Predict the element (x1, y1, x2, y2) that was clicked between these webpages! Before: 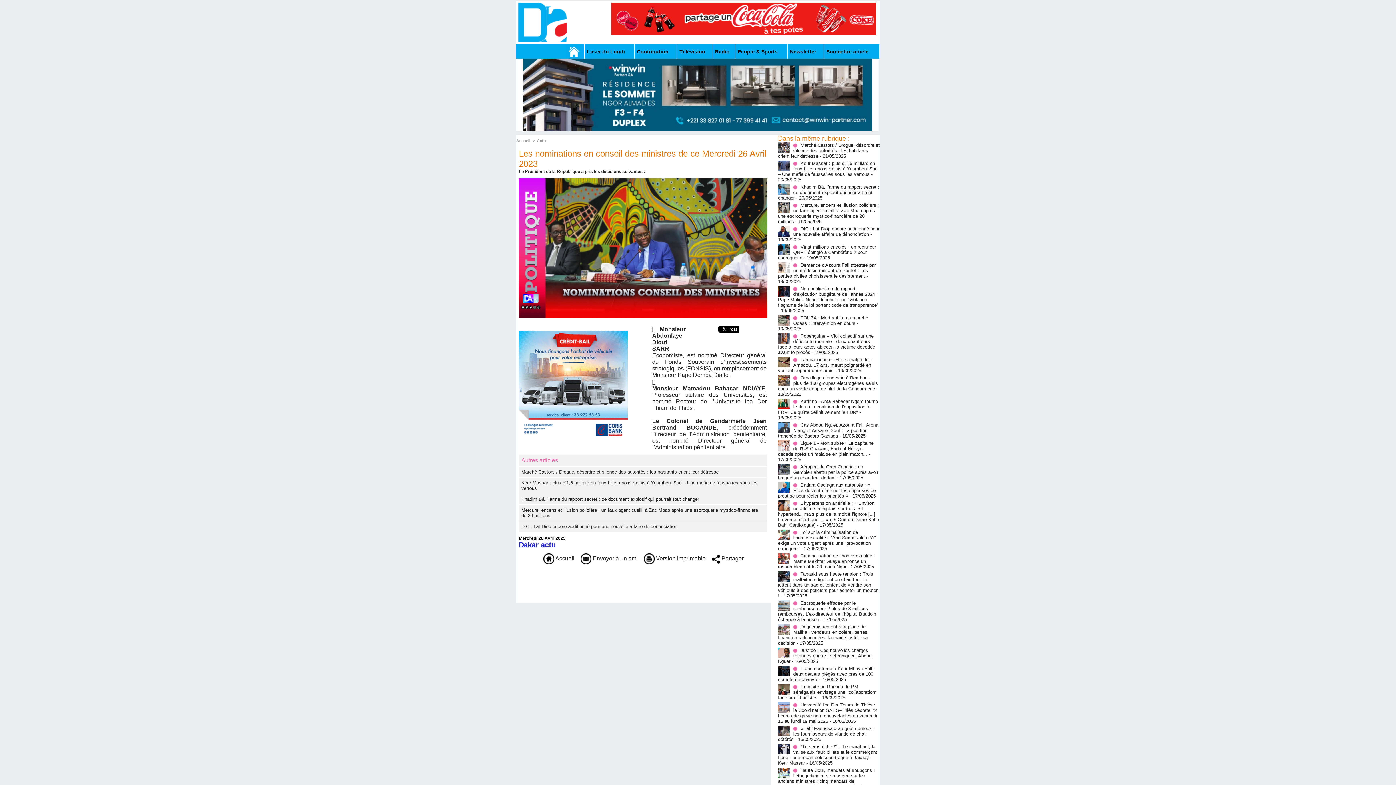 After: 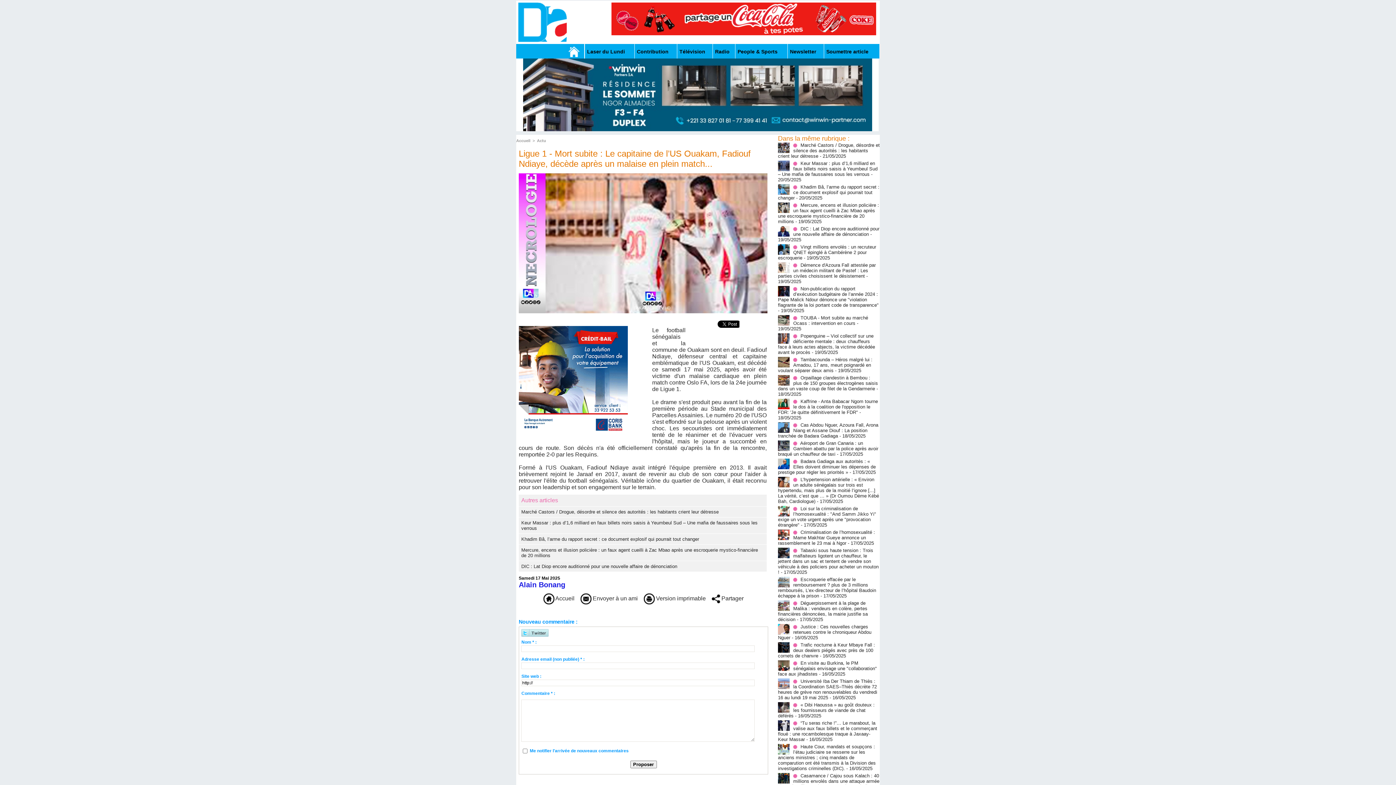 Action: bbox: (778, 440, 873, 457) label: Ligue 1 - Mort subite : Le capitaine de l’US Ouakam, Fadiouf Ndiaye, décède après un malaise en plein match...